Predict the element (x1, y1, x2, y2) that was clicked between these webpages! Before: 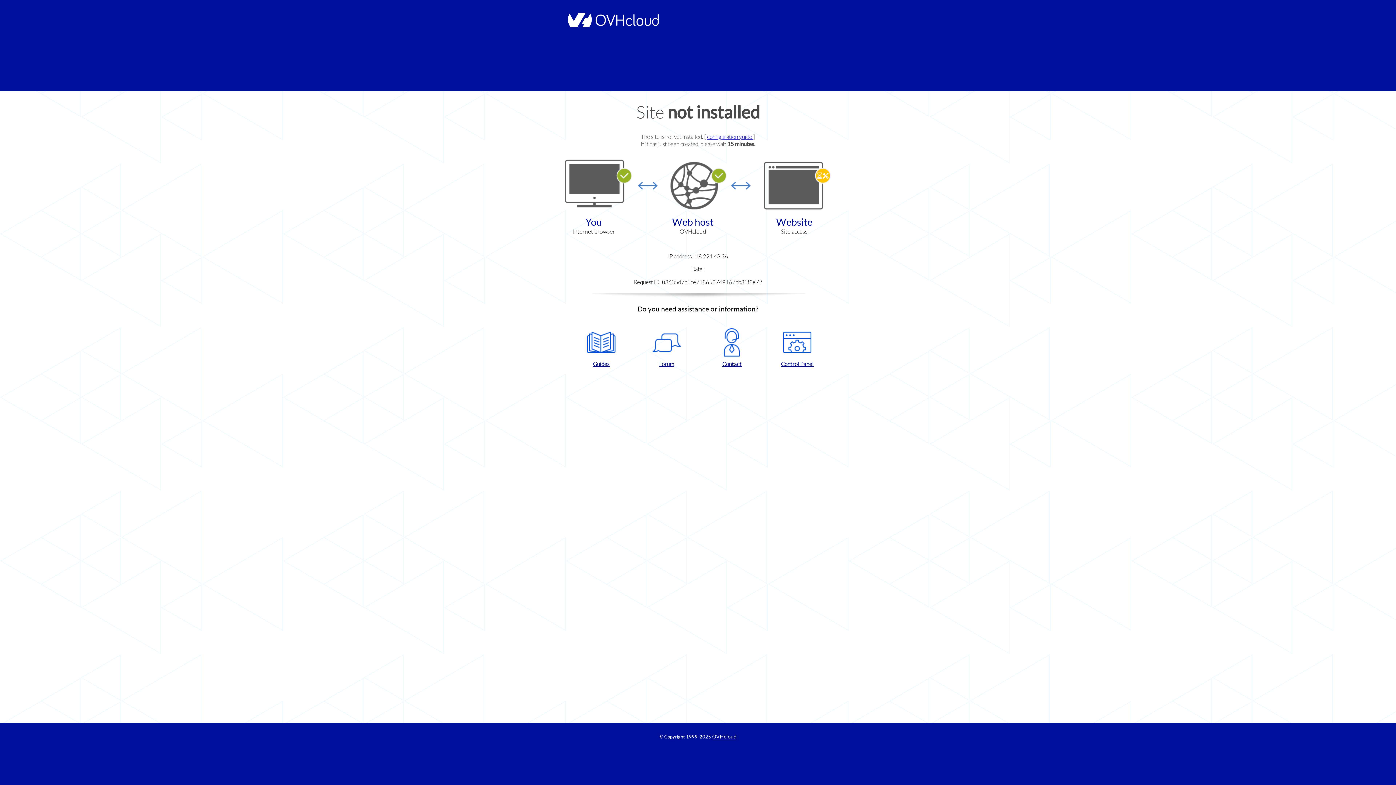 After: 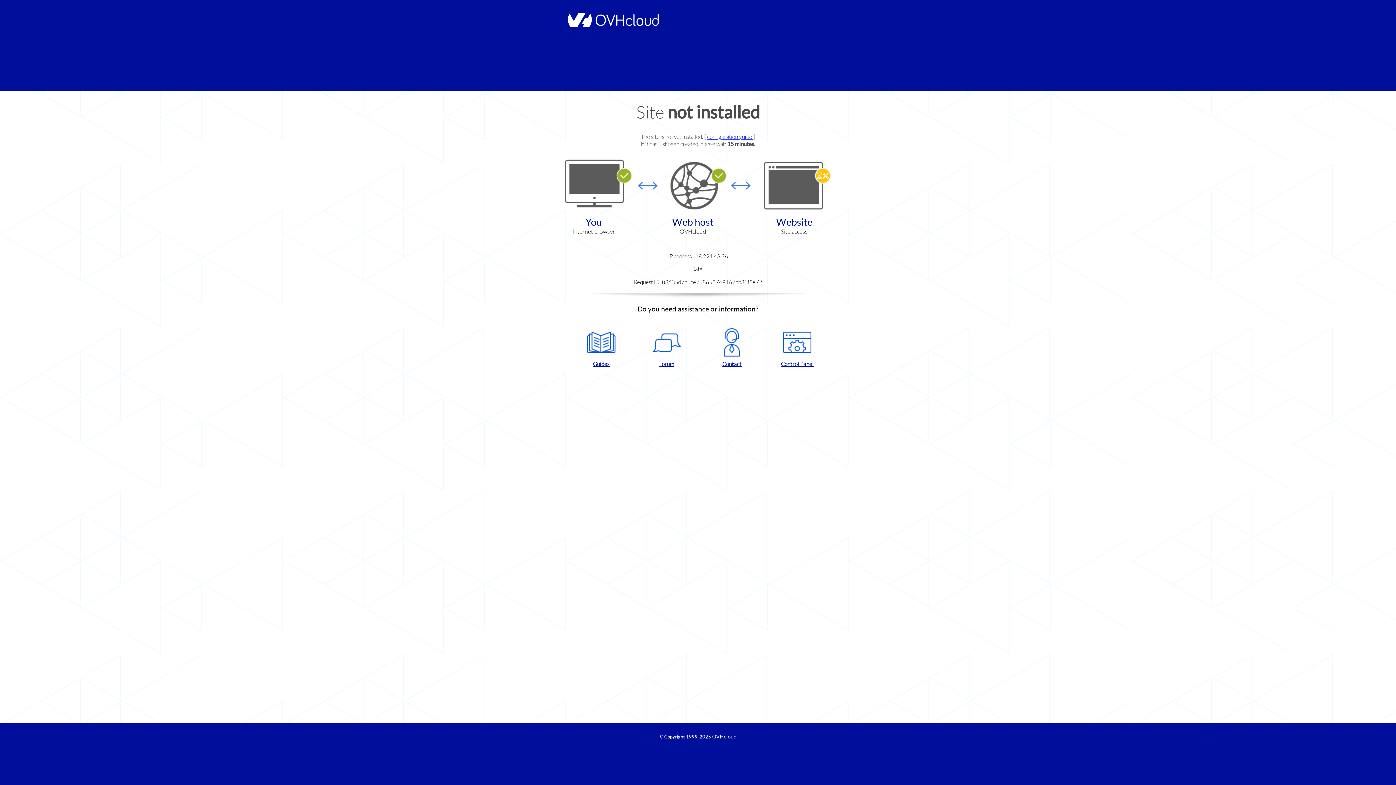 Action: bbox: (768, 328, 826, 367) label: Control Panel